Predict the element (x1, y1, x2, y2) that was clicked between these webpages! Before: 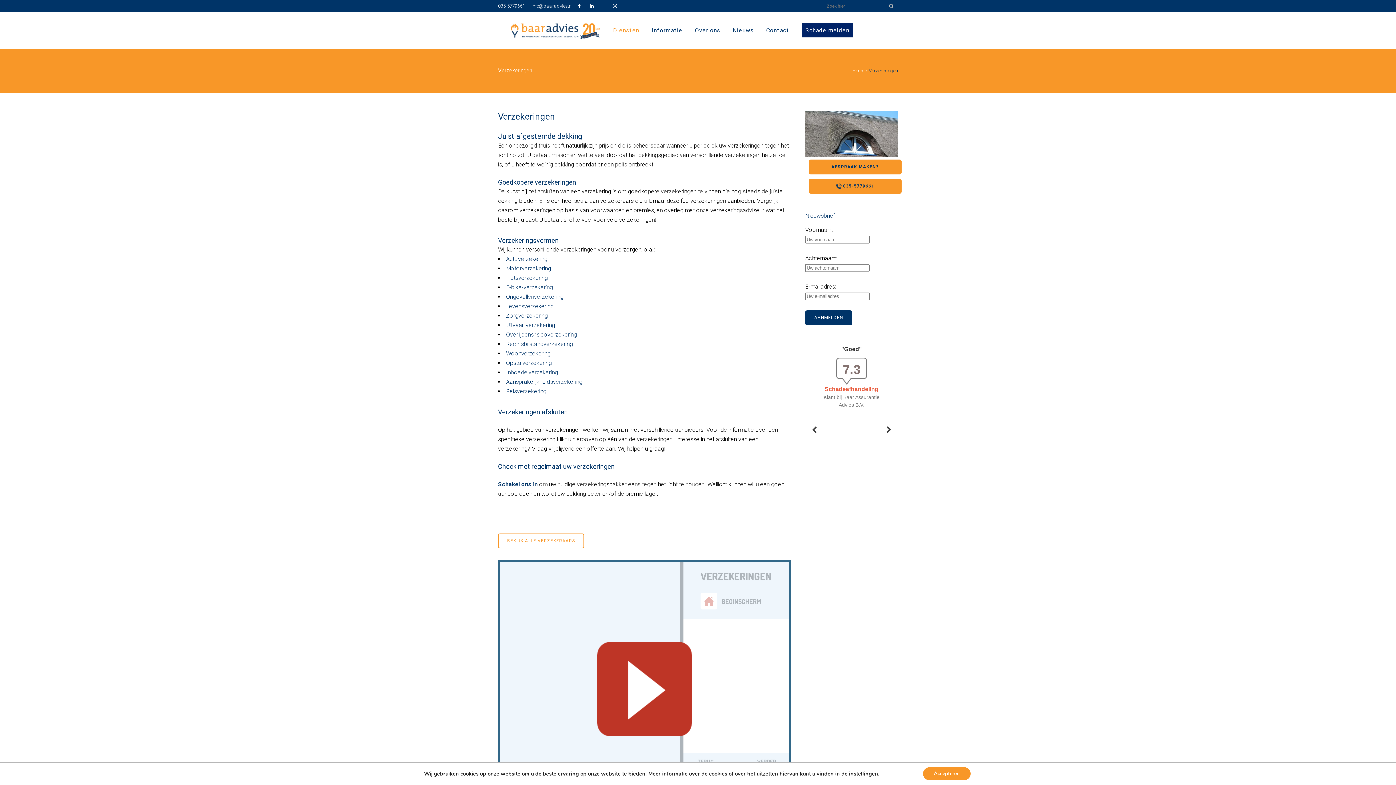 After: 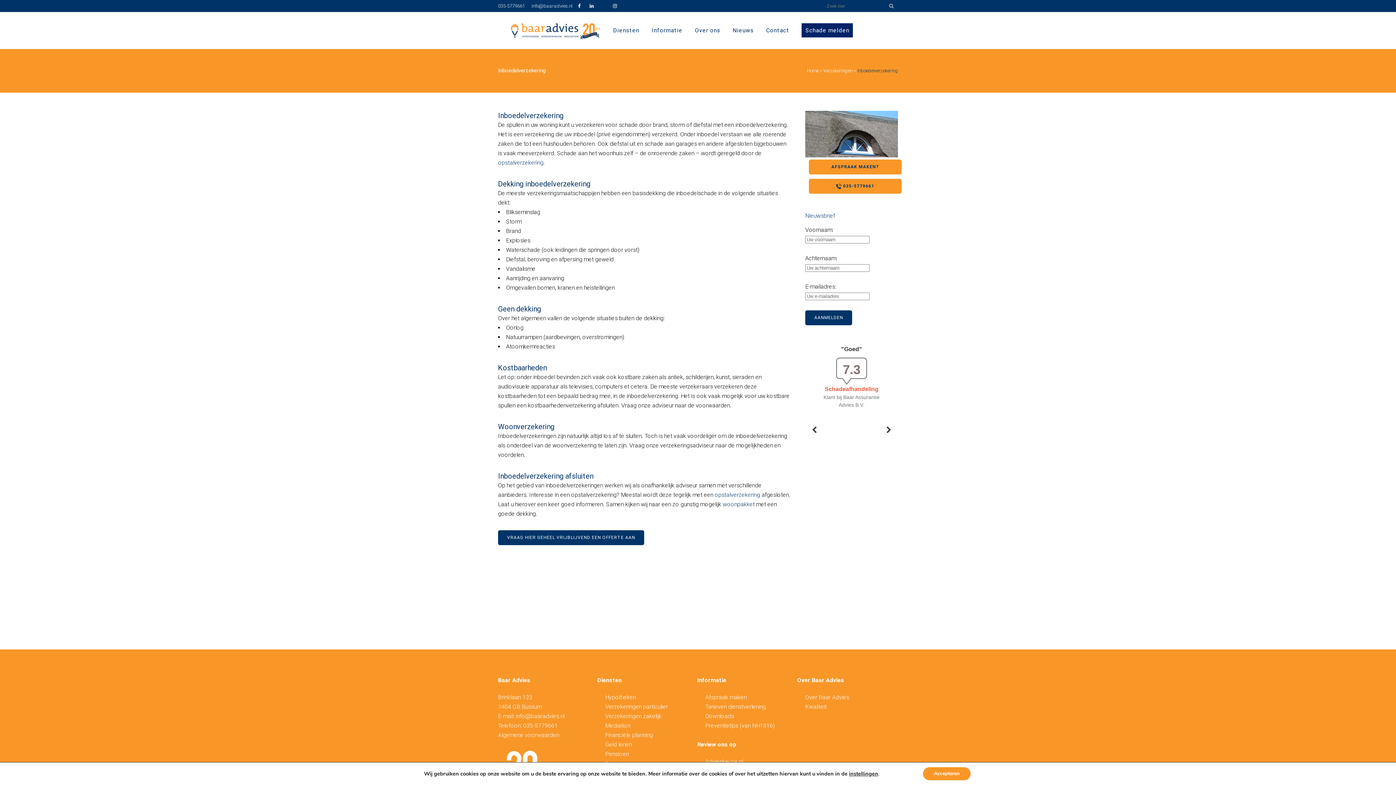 Action: label: Inboedelverzekering bbox: (506, 369, 558, 376)